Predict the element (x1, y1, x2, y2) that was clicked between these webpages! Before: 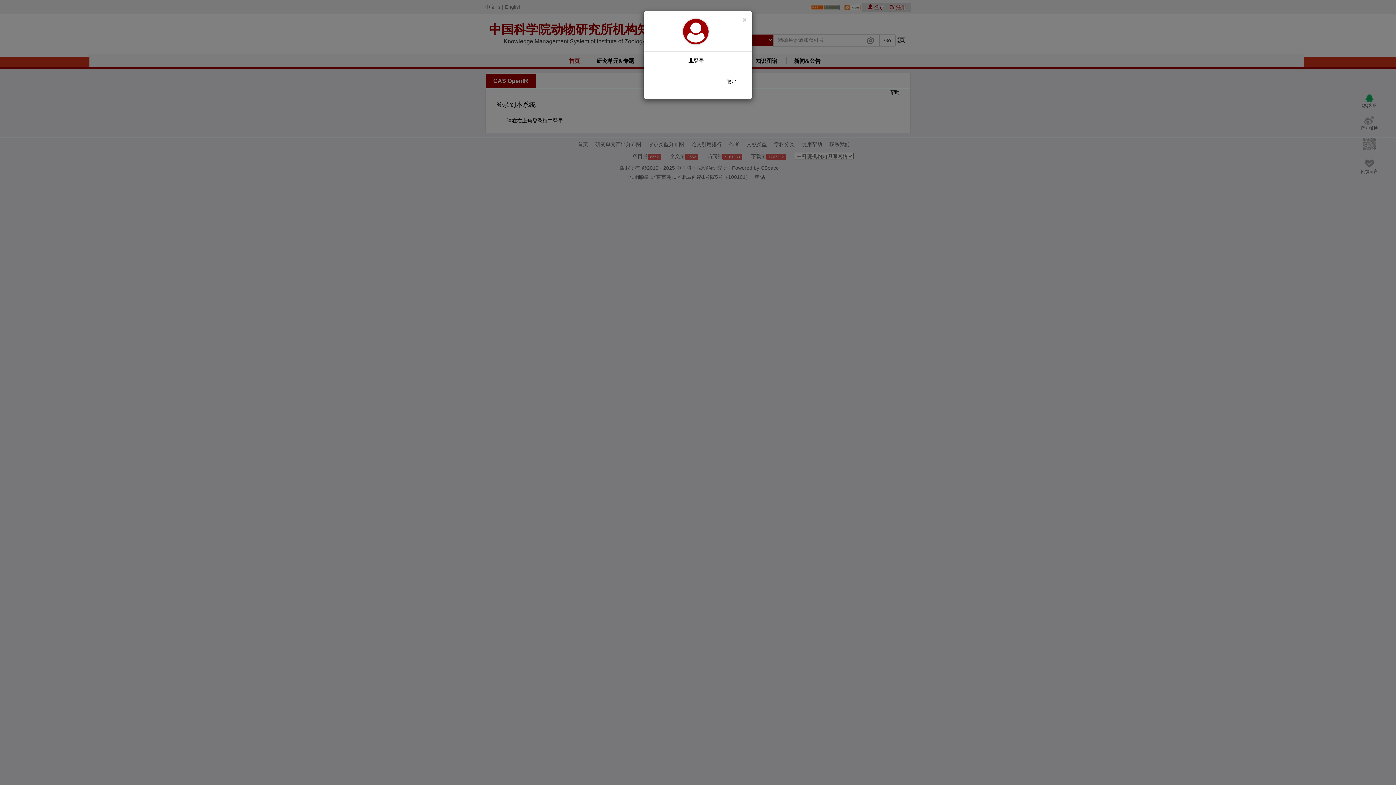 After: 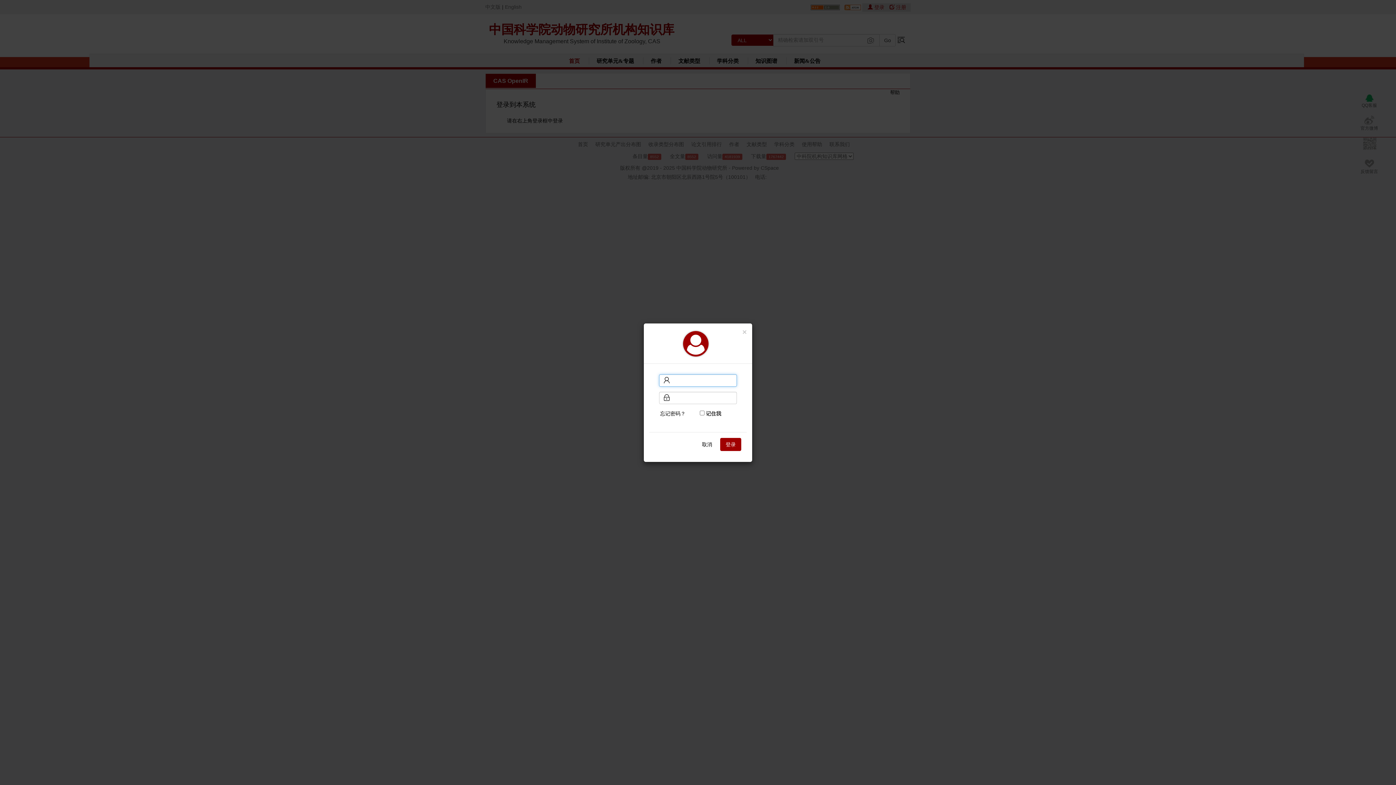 Action: label: 登录 bbox: (688, 57, 704, 63)